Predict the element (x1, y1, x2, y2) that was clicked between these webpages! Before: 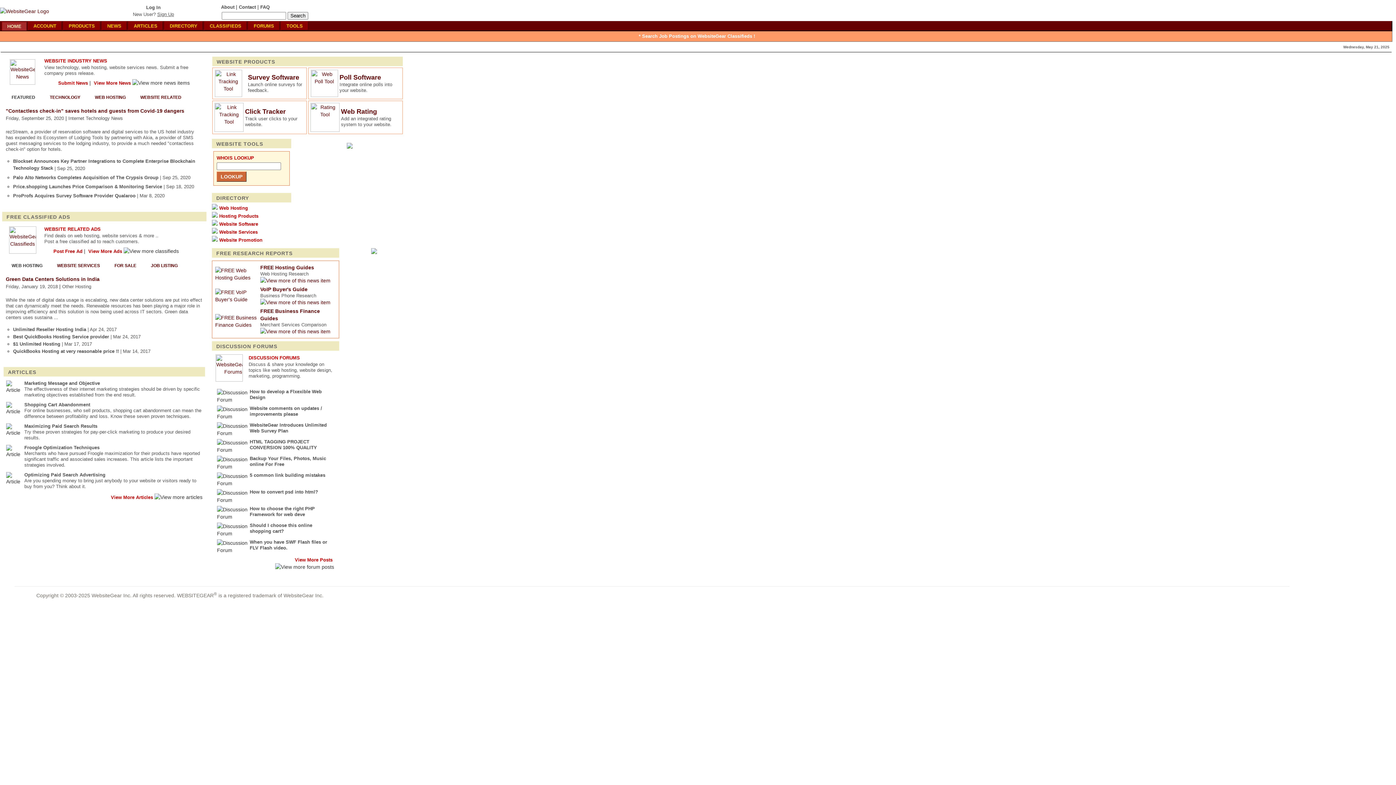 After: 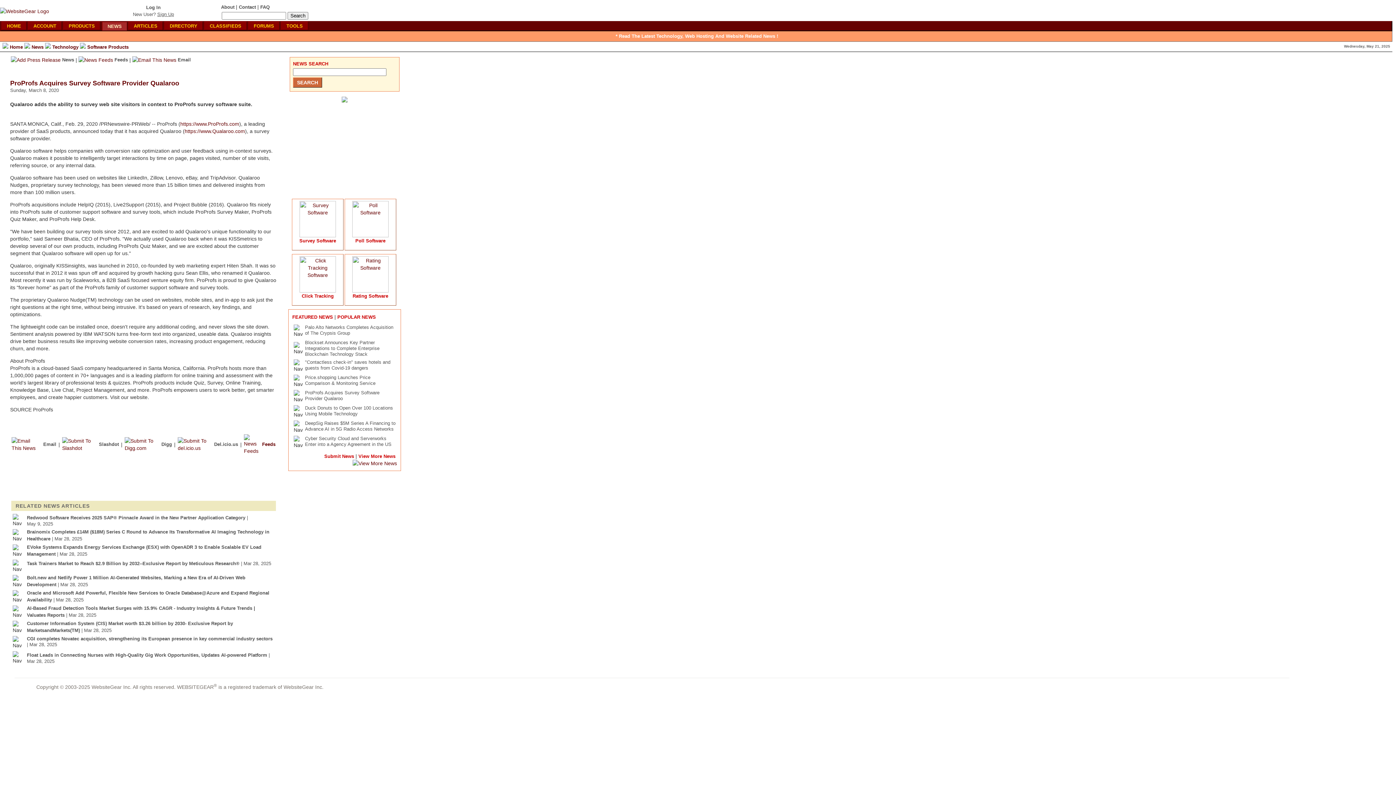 Action: bbox: (13, 192, 135, 198) label: ProProfs Acquires Survey Software Provider Qualaroo